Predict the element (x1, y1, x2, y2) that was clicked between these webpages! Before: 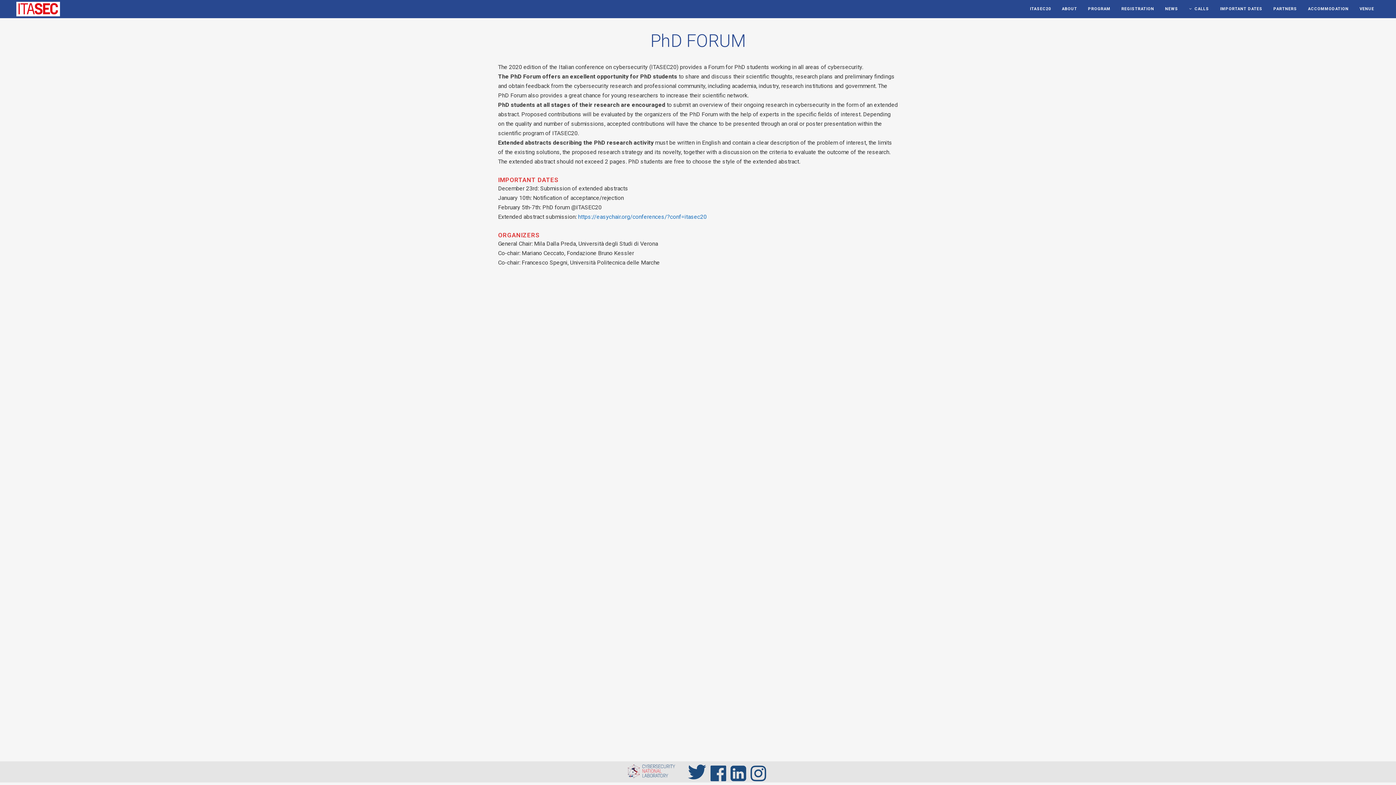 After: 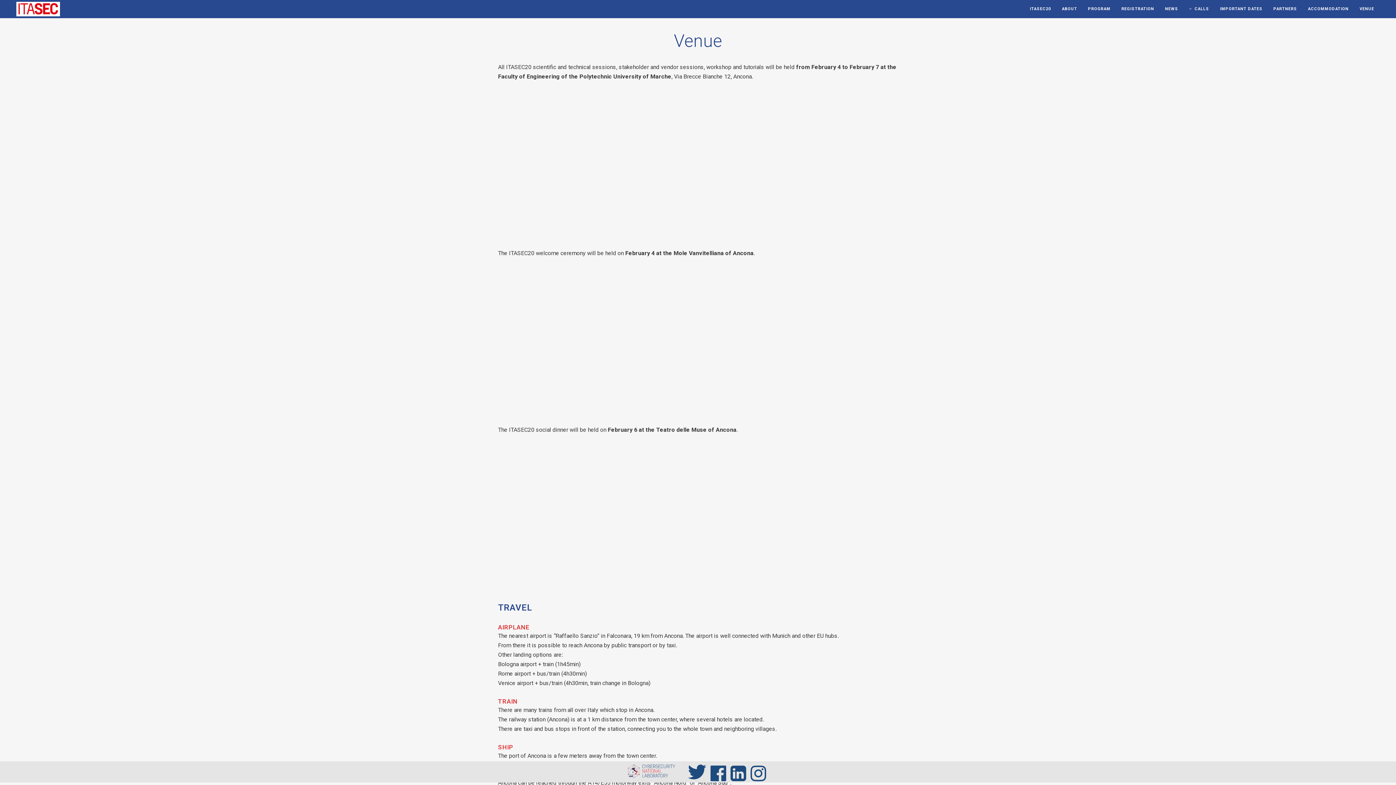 Action: bbox: (1354, 0, 1380, 18) label: VENUE